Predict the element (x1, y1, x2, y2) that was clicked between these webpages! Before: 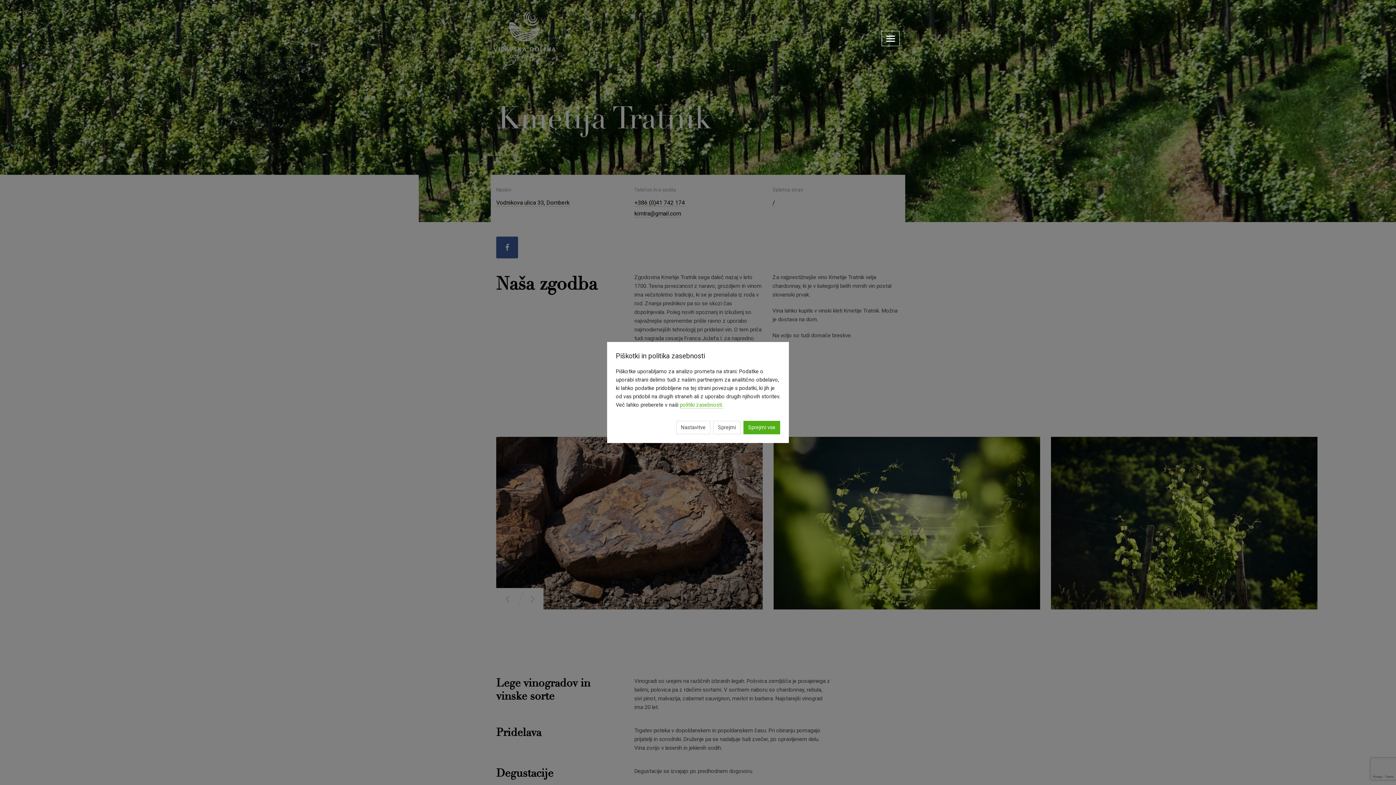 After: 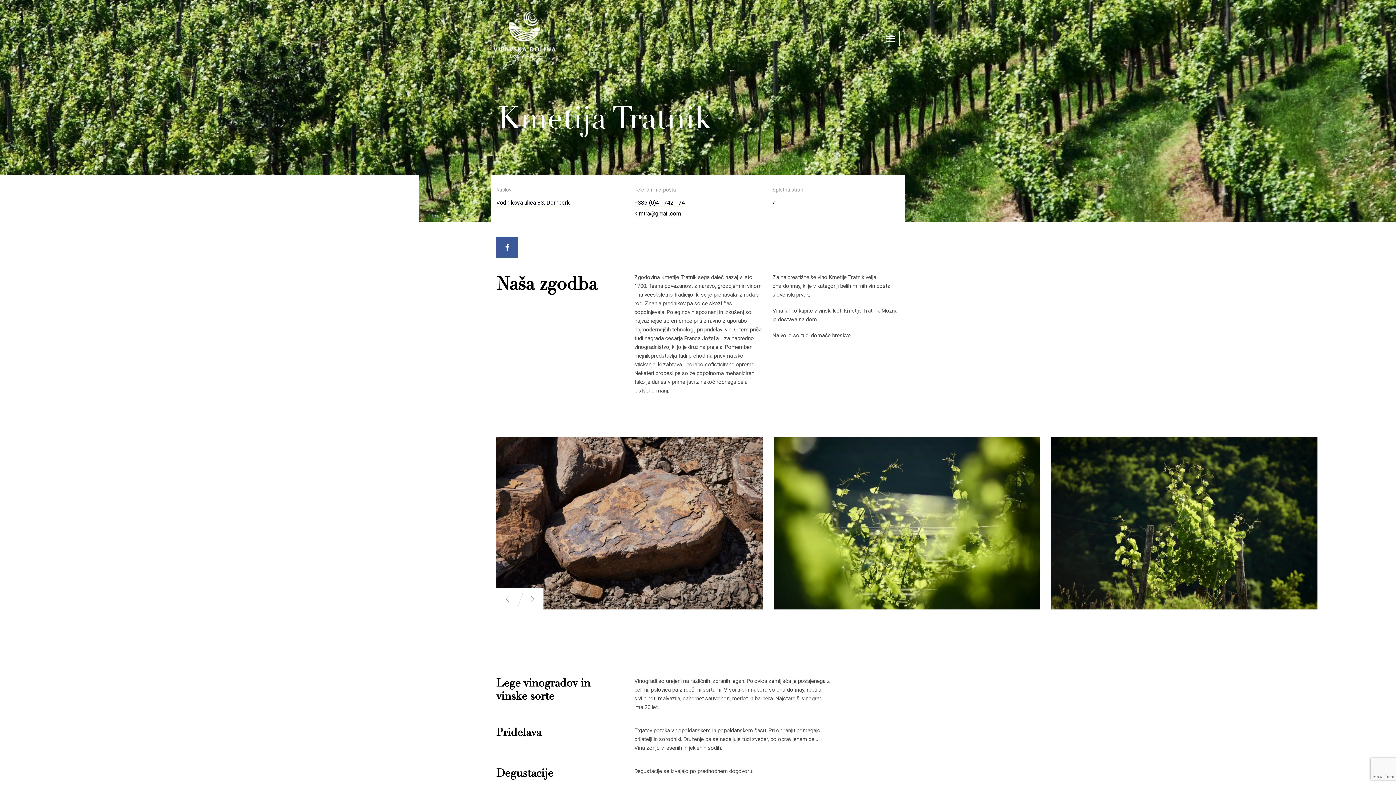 Action: bbox: (743, 421, 780, 434) label: Sprejmi vse